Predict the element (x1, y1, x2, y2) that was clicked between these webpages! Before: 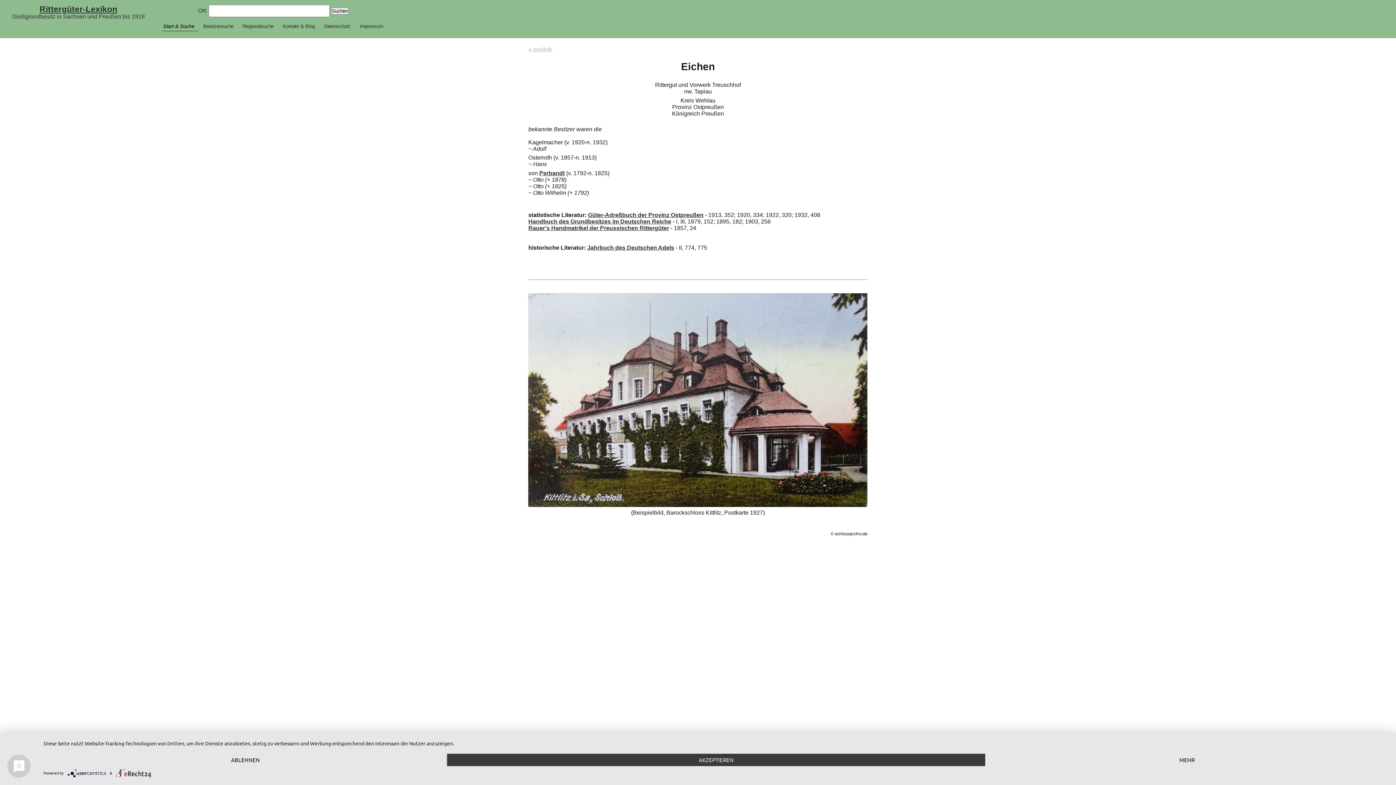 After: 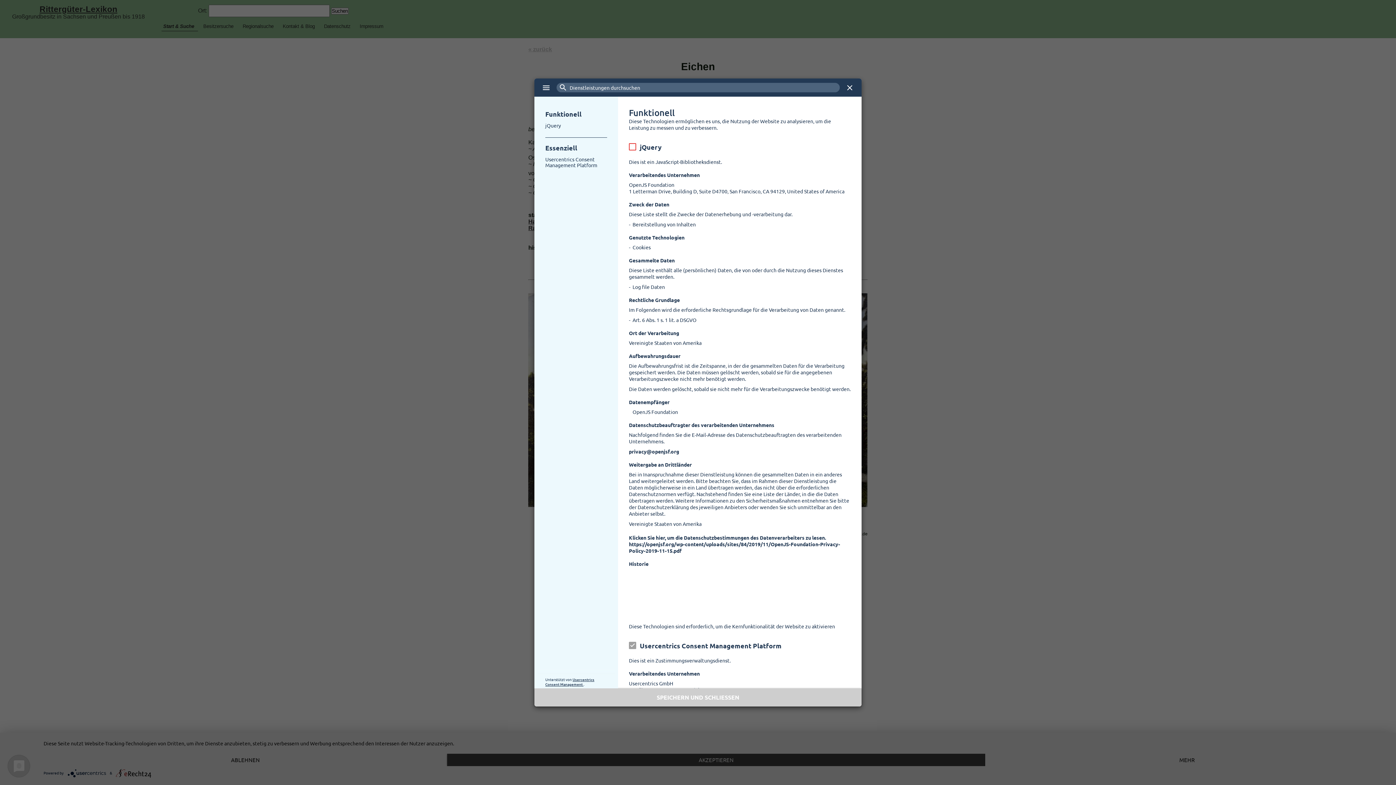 Action: bbox: (985, 754, 1389, 766) label: MEHR